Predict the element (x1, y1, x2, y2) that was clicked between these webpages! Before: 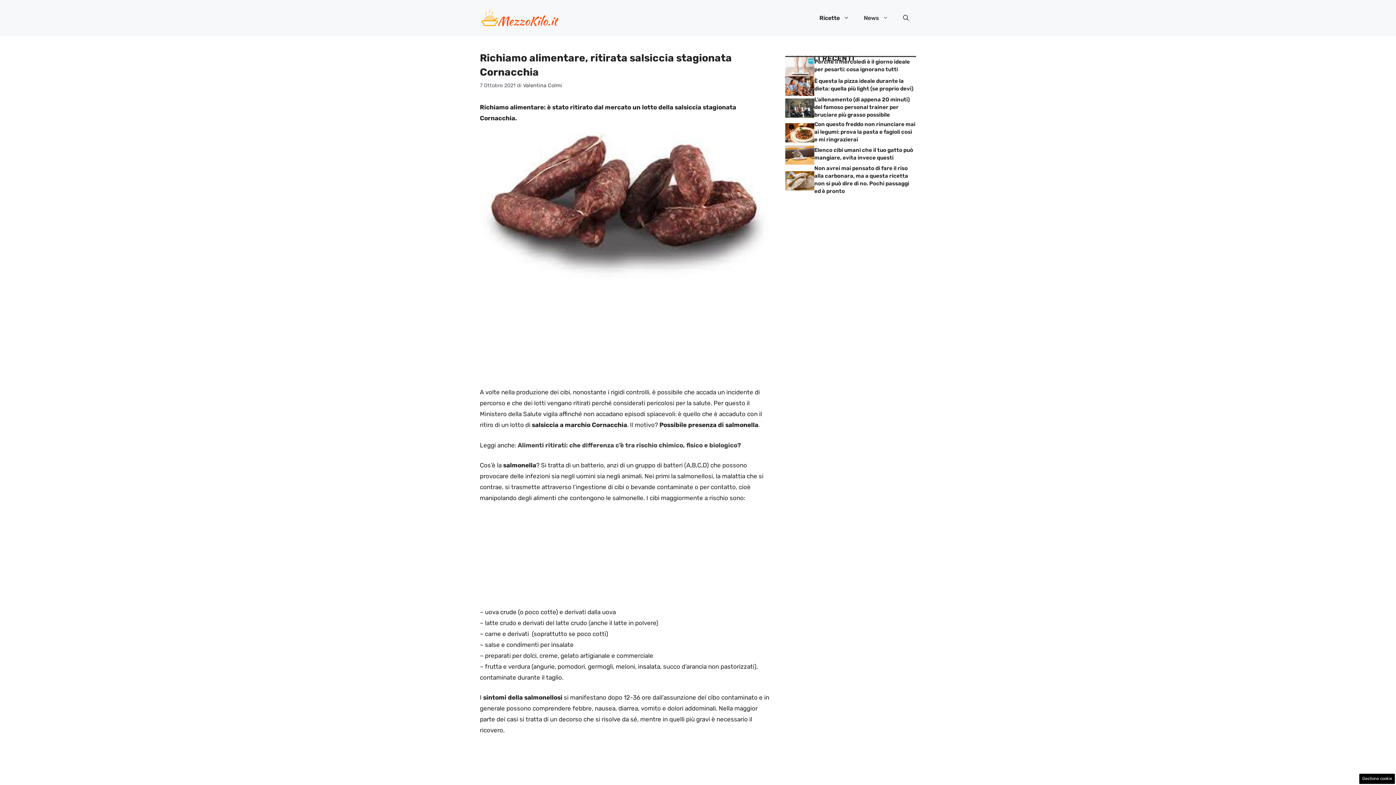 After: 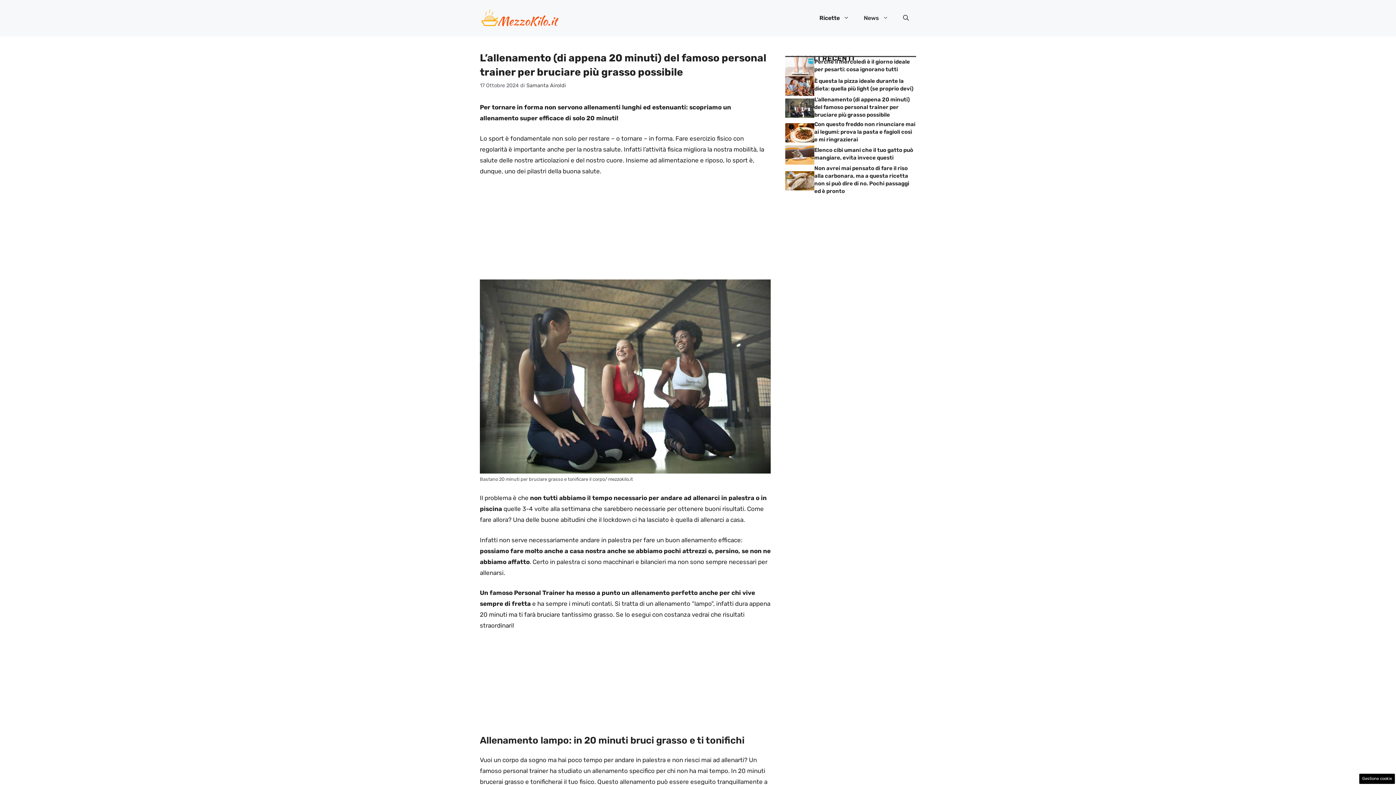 Action: bbox: (785, 104, 814, 111)